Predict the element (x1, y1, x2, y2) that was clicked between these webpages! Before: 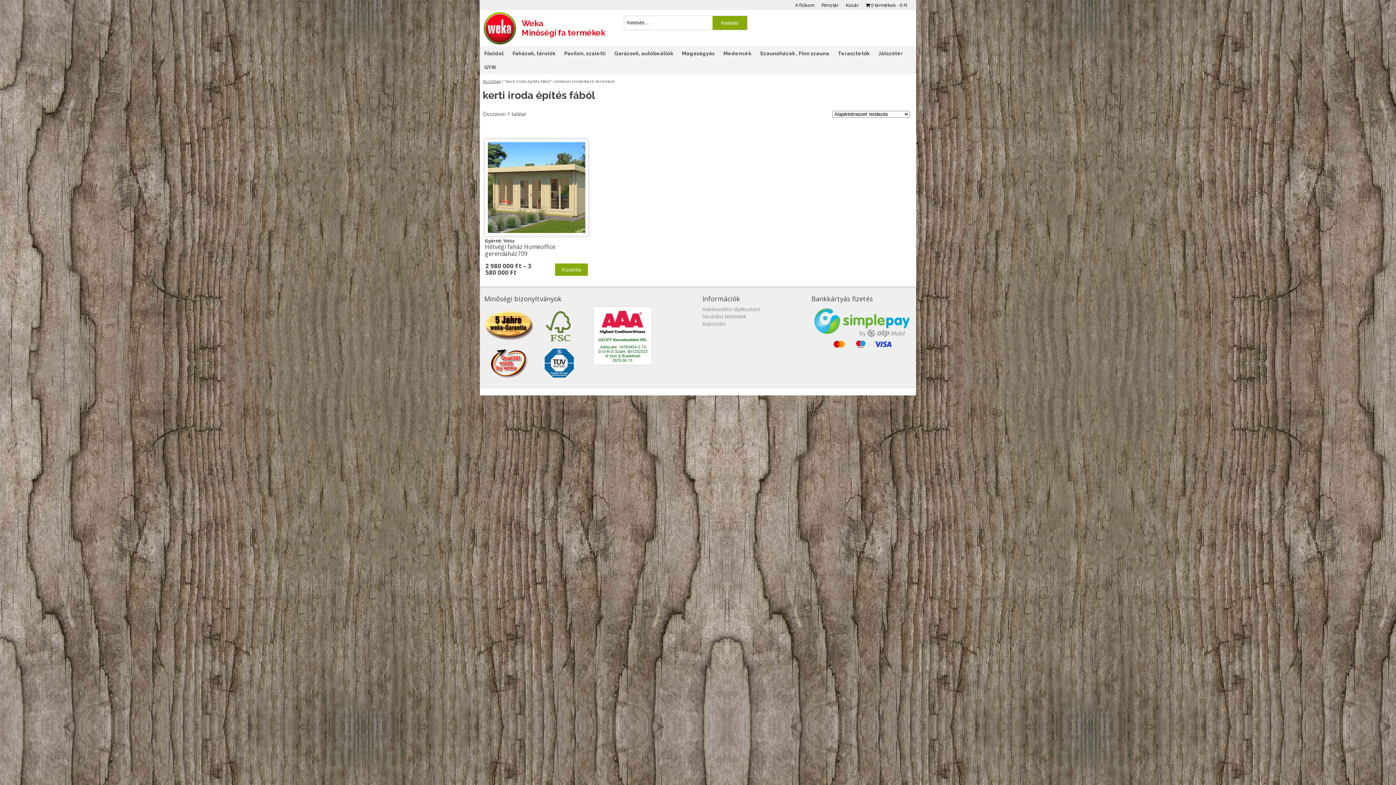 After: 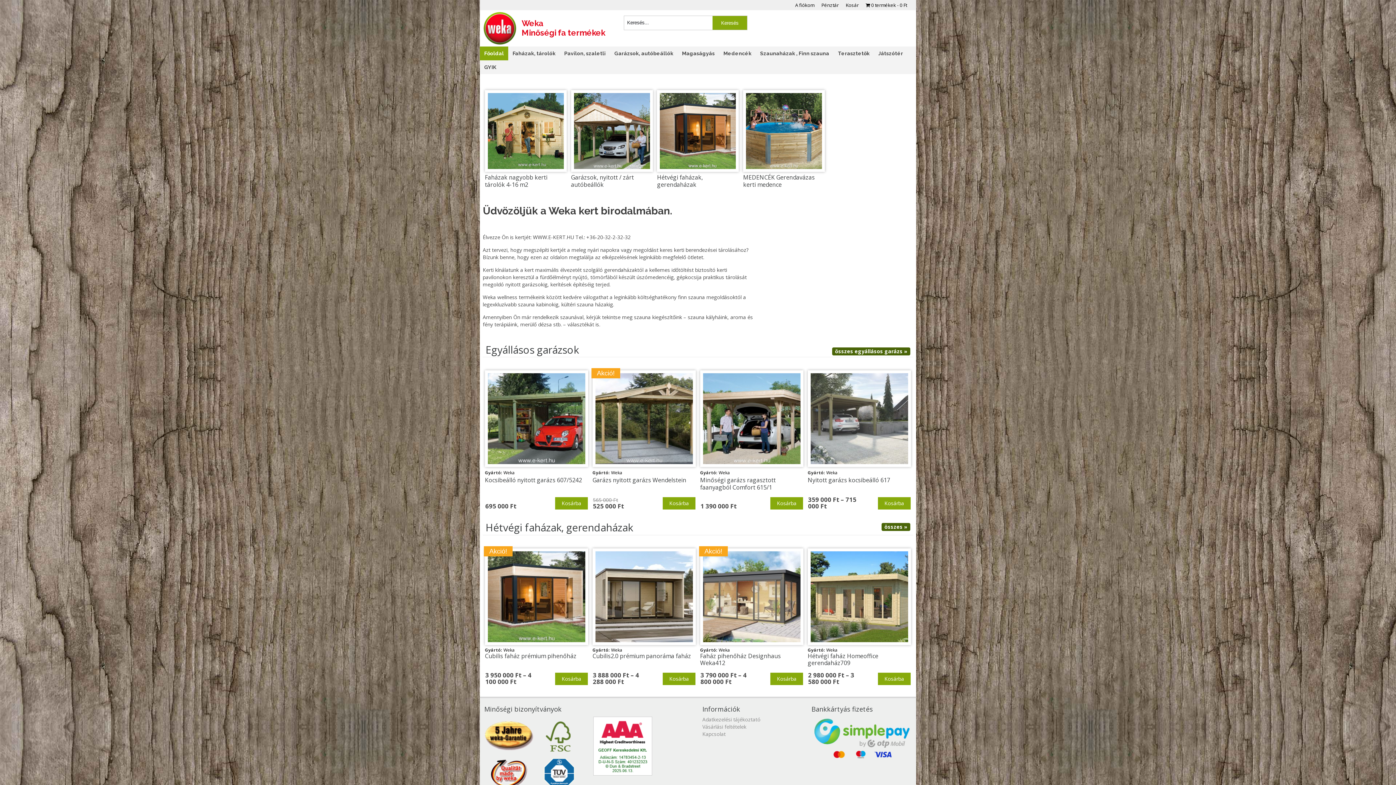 Action: bbox: (482, 78, 501, 84) label: Kezdőlap